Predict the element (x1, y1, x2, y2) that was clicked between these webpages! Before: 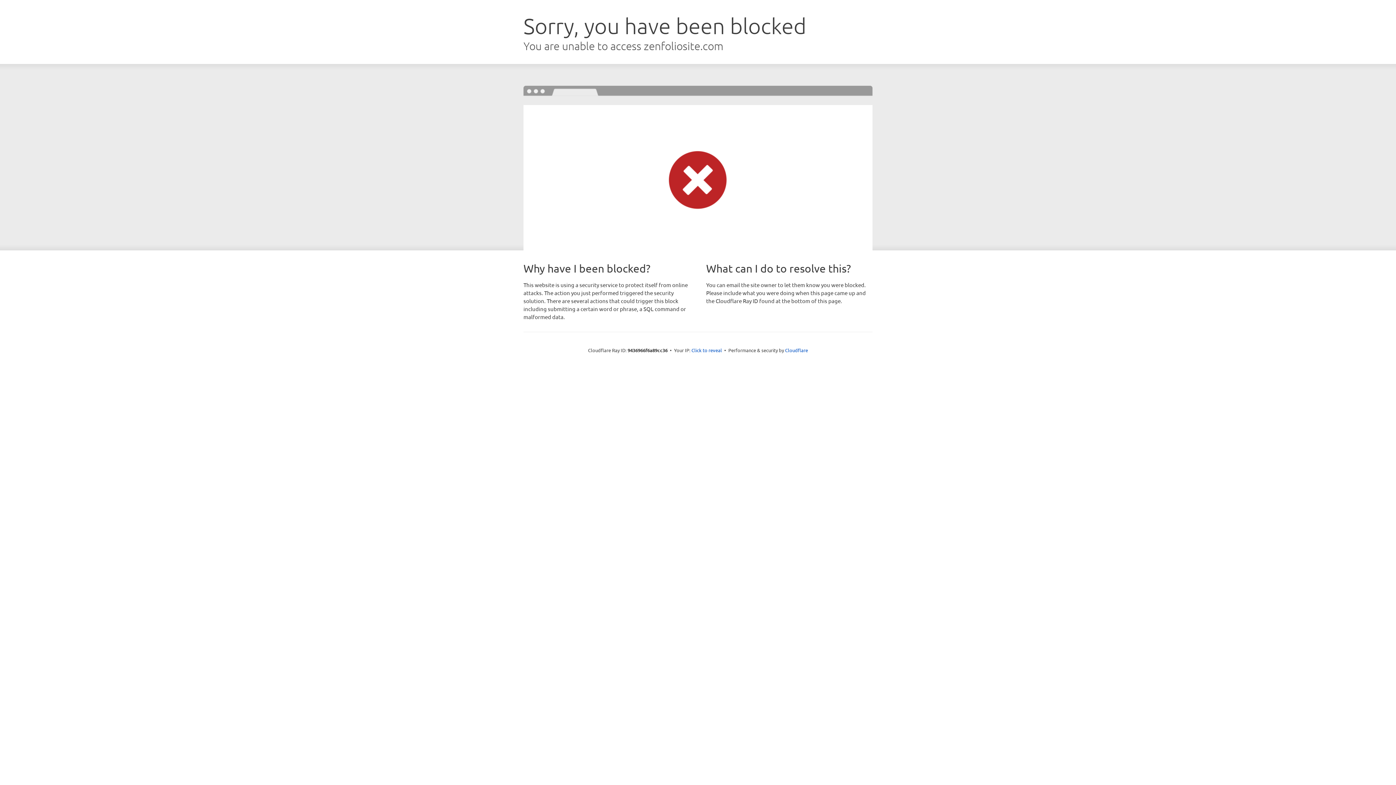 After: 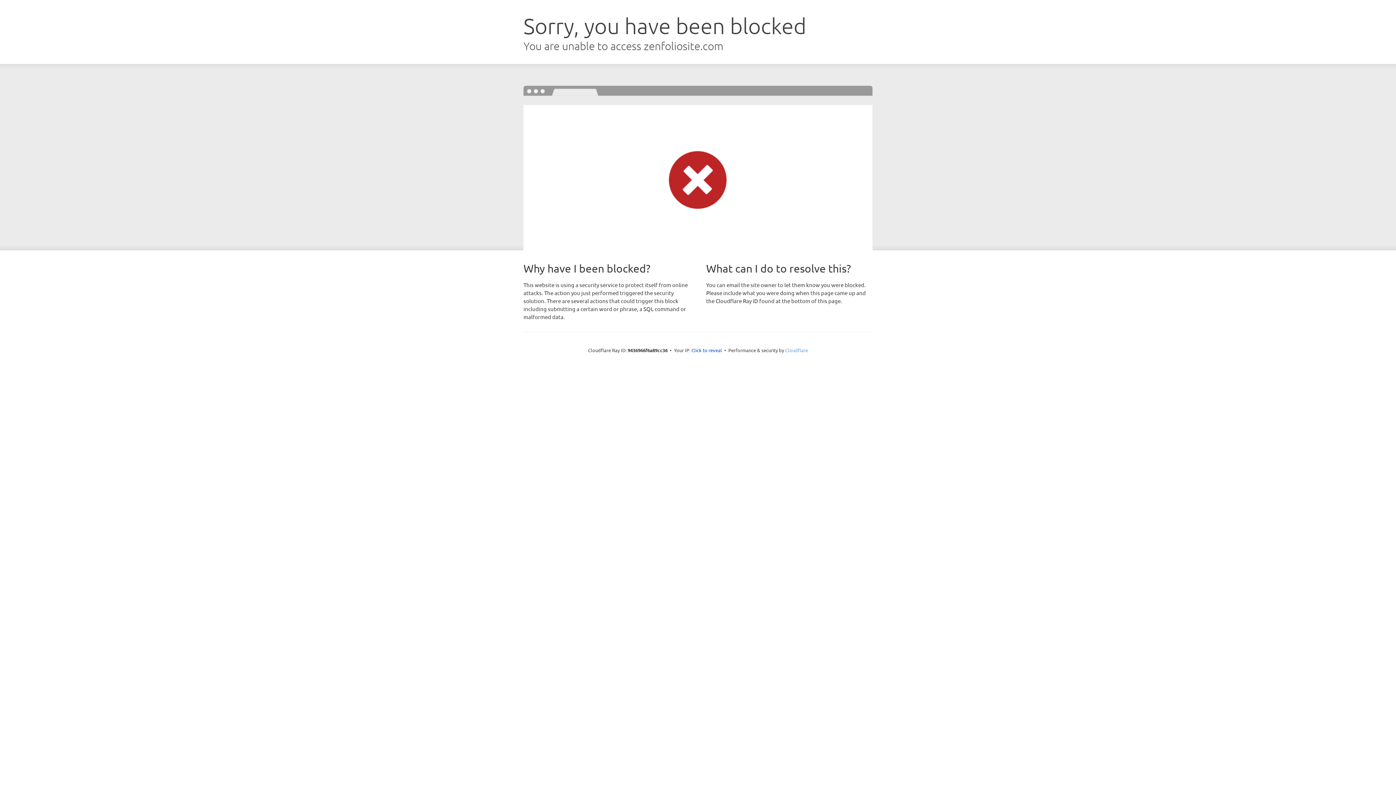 Action: label: Cloudflare bbox: (785, 347, 808, 353)